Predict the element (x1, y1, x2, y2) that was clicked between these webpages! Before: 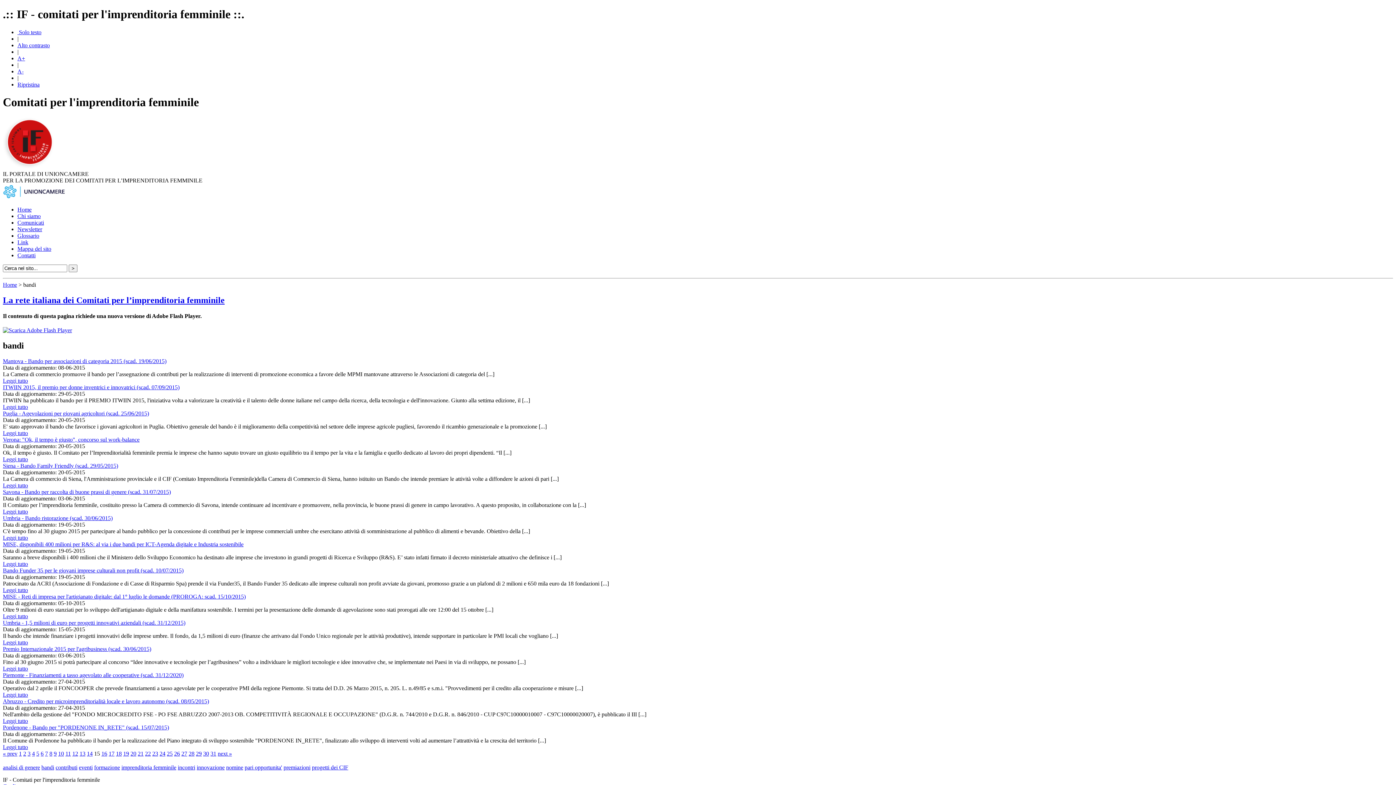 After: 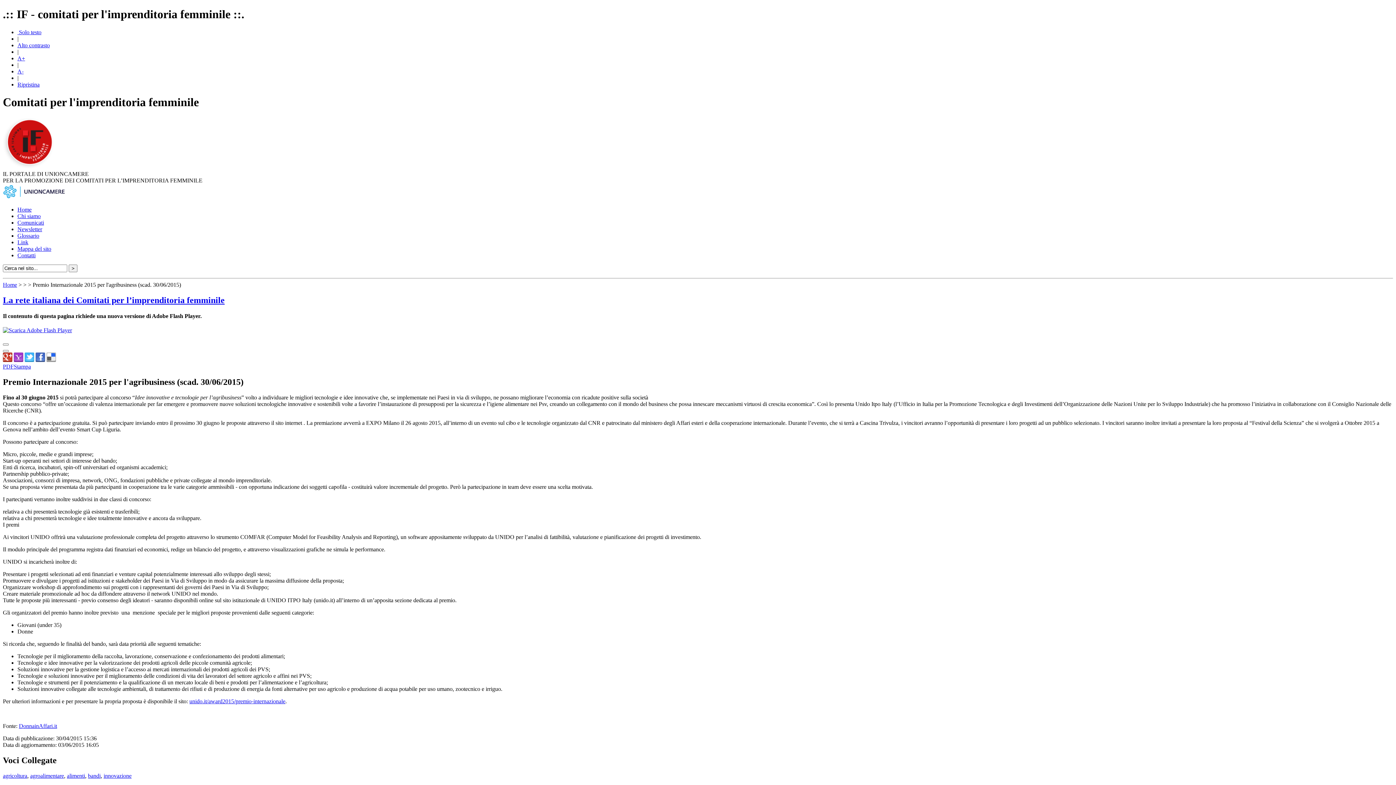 Action: label: Leggi tutto bbox: (2, 665, 28, 672)